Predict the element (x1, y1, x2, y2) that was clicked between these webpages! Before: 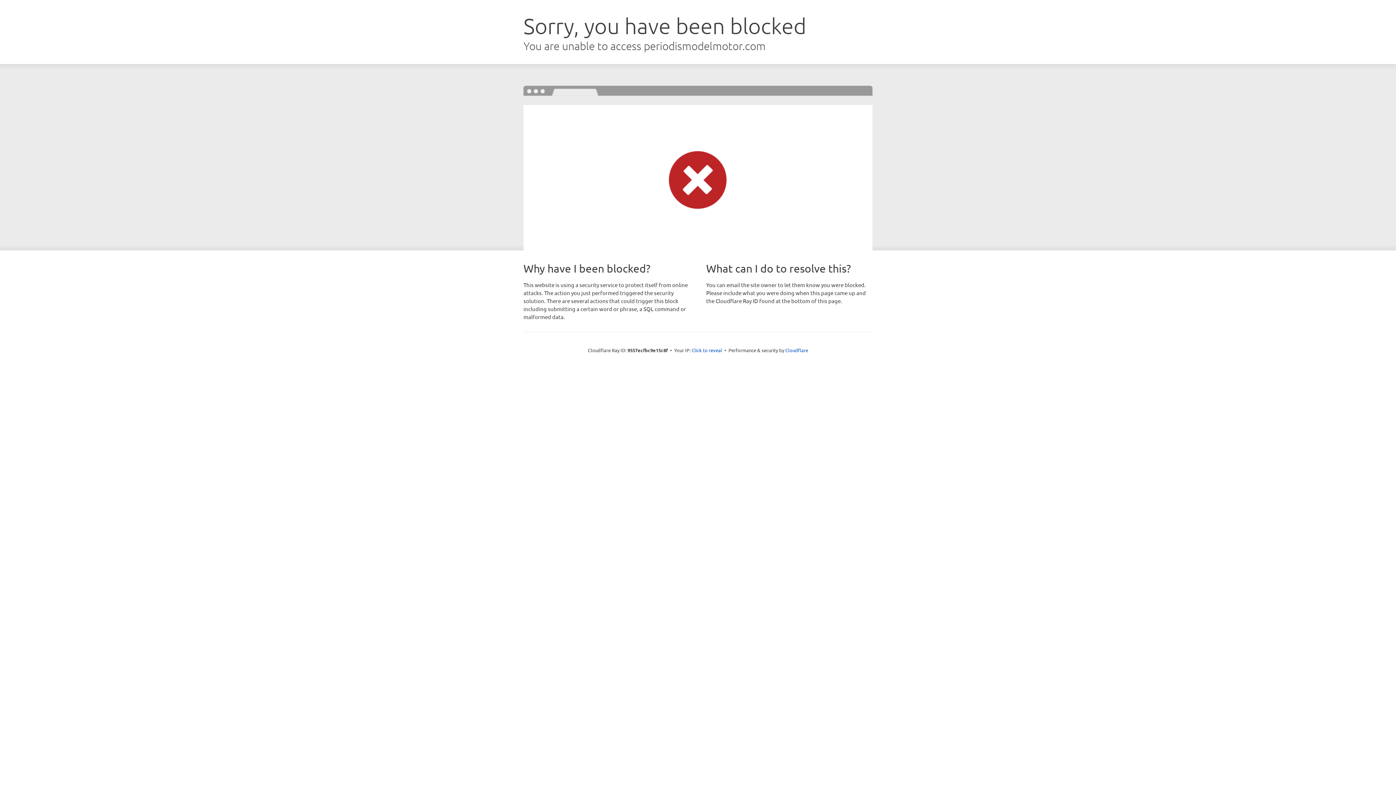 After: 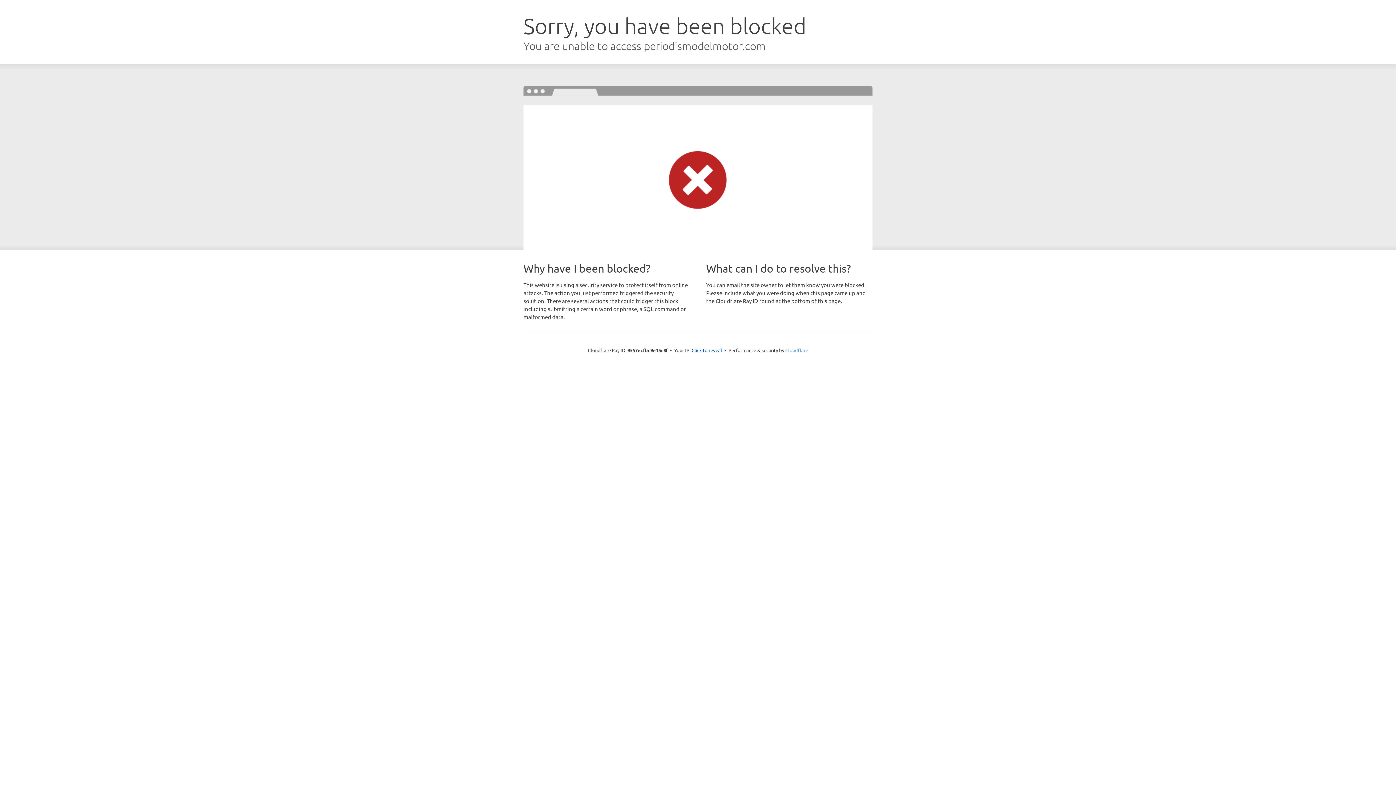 Action: bbox: (785, 347, 808, 353) label: Cloudflare